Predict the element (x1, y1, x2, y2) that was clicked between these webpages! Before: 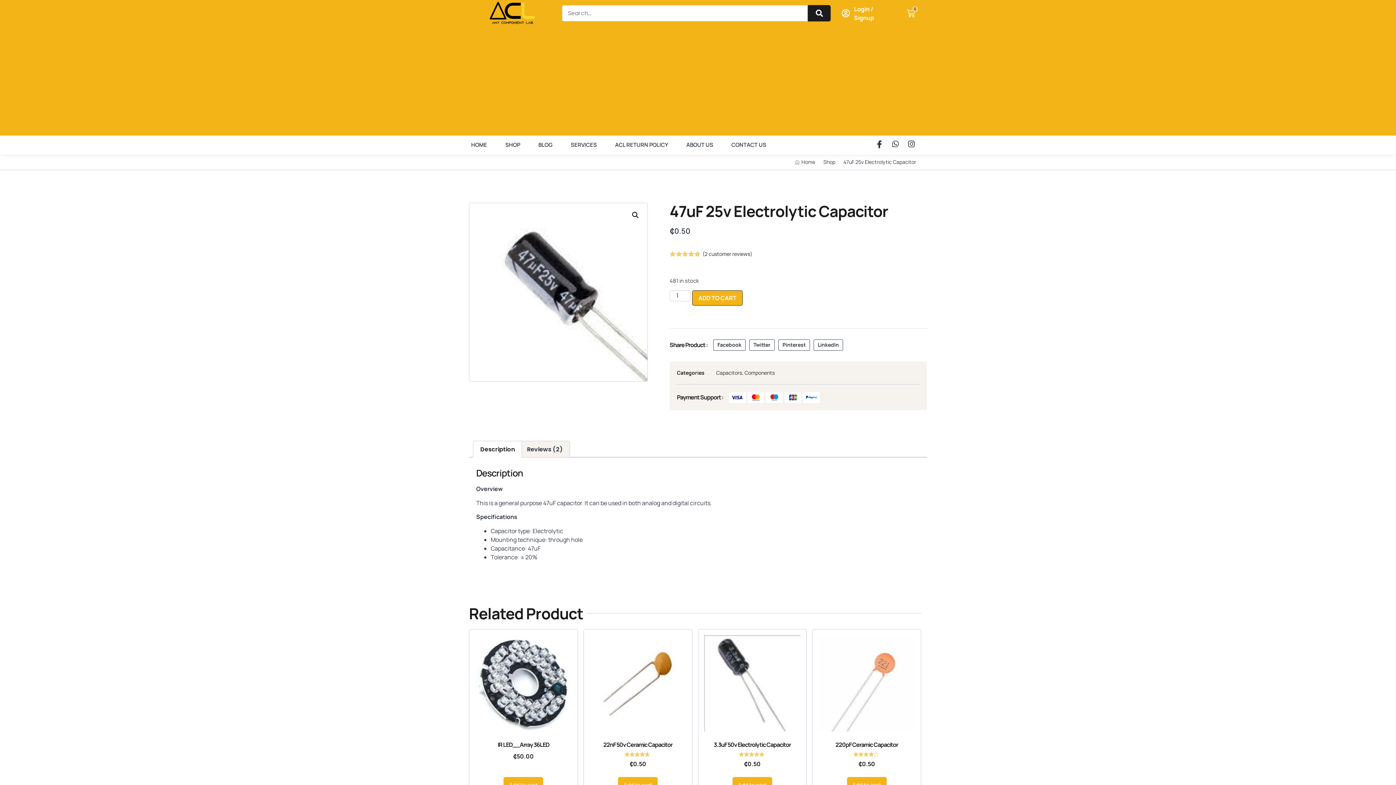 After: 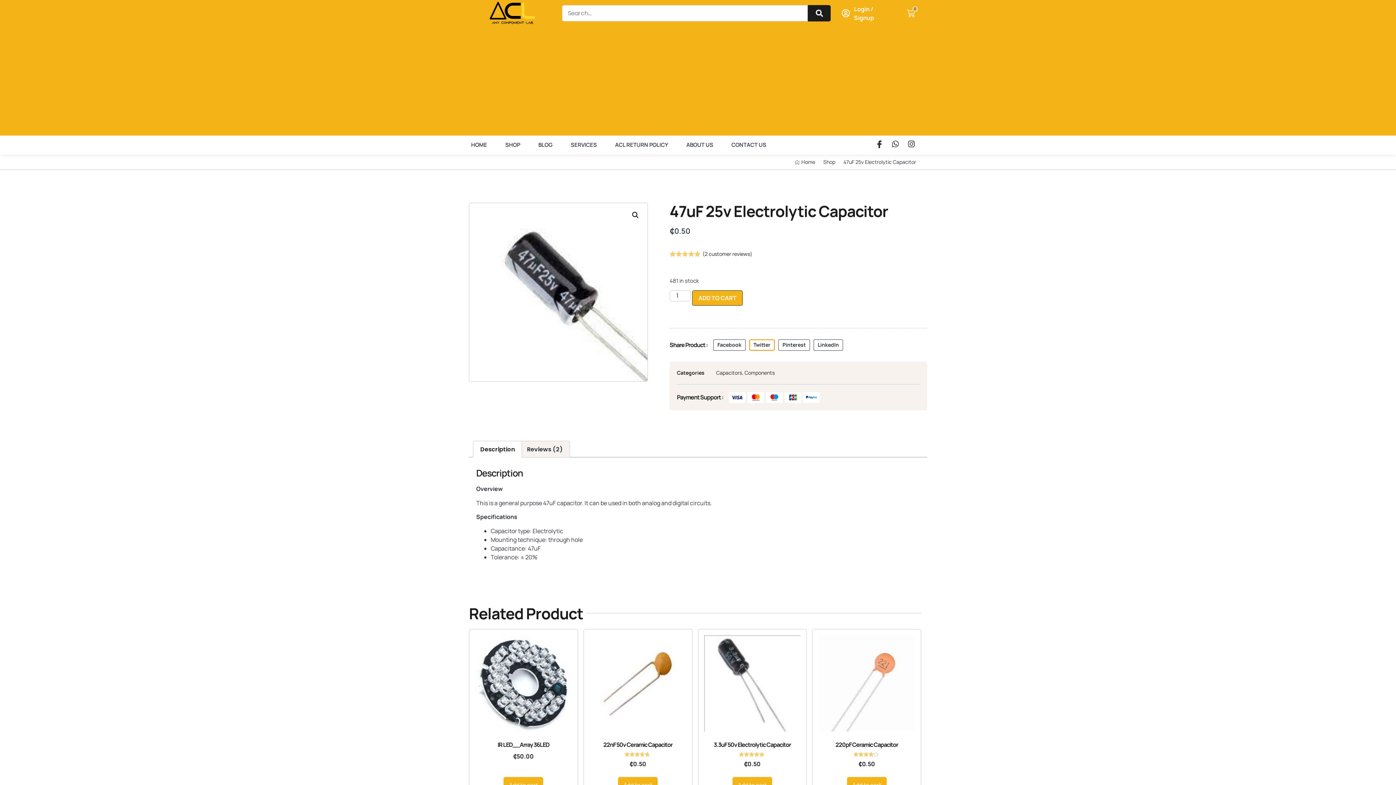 Action: label: Share on twitter bbox: (749, 339, 774, 350)